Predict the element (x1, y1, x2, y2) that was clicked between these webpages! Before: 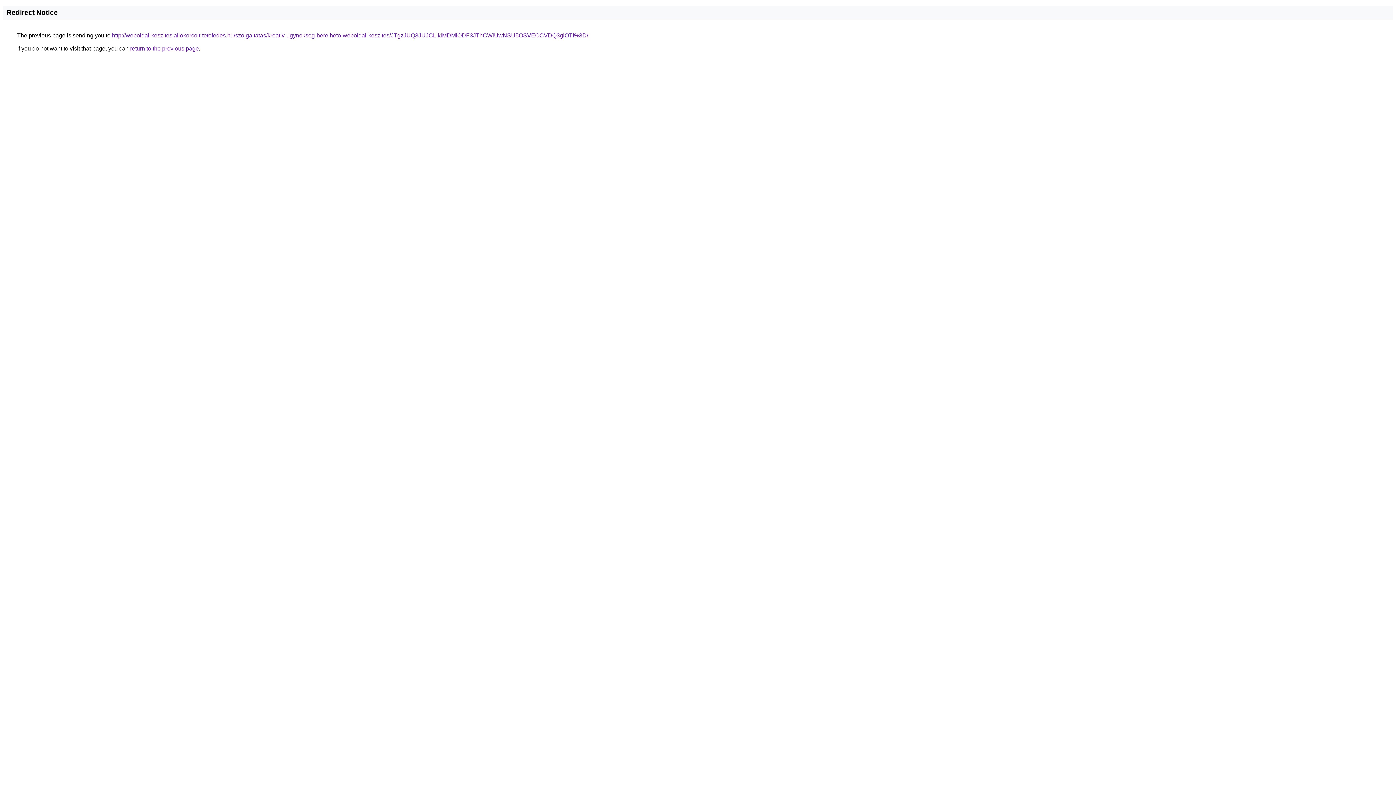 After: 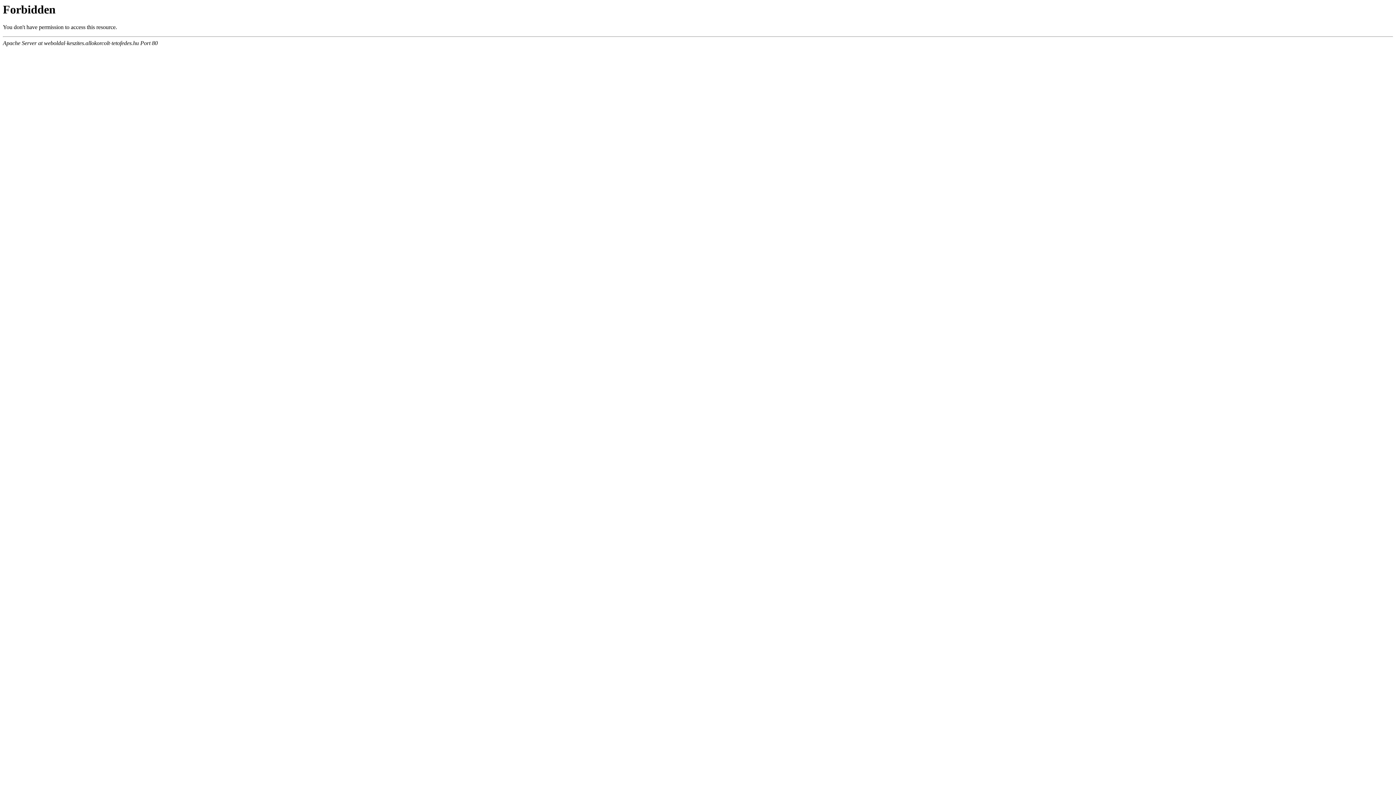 Action: label: http://weboldal-keszites.allokorcolt-tetofedes.hu/szolgaltatas/kreativ-ugynokseg-berelheto-weboldal-keszites/JTgzJUQ3JUJCLlklMDMlODF3JThCWiUwNSU5OSVEOCVDQ3glOTI%3D/ bbox: (112, 32, 588, 38)